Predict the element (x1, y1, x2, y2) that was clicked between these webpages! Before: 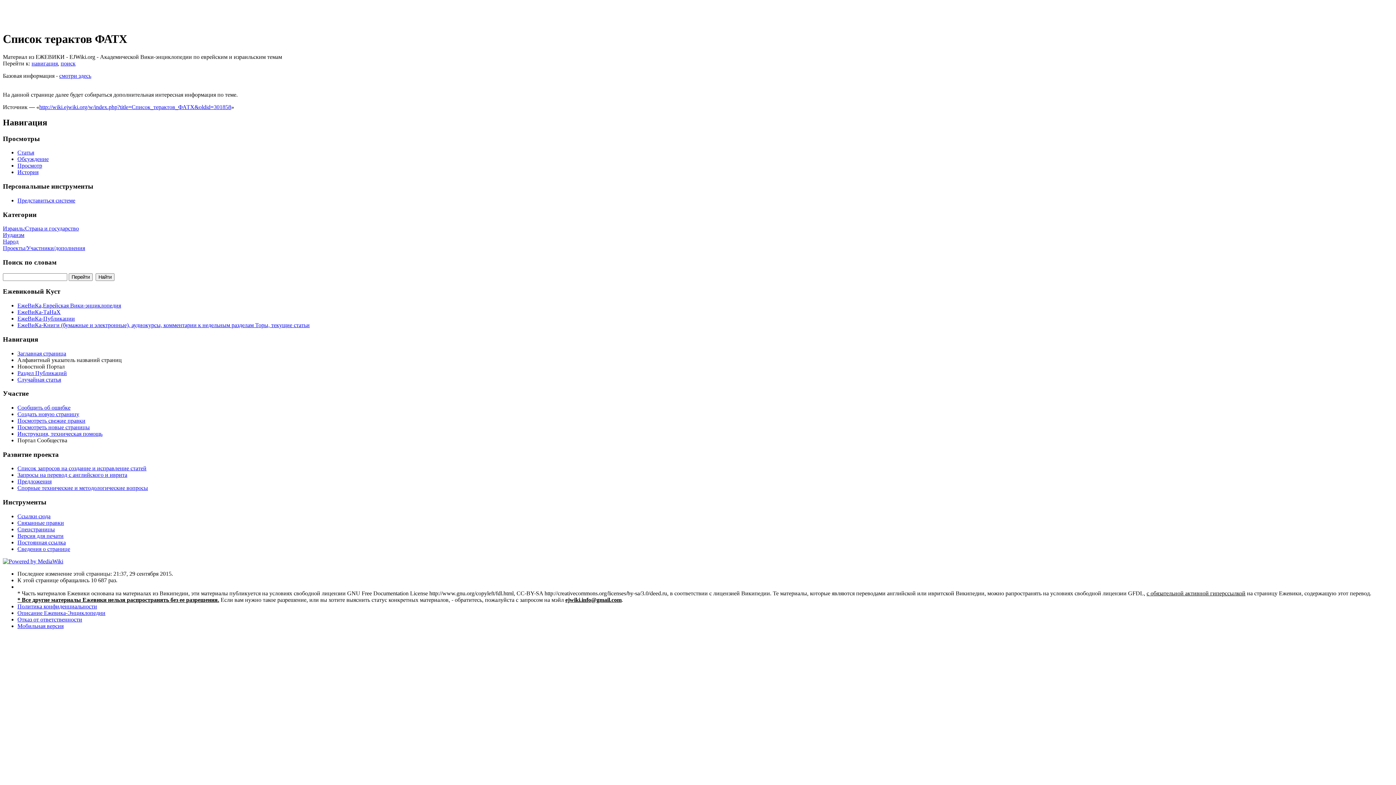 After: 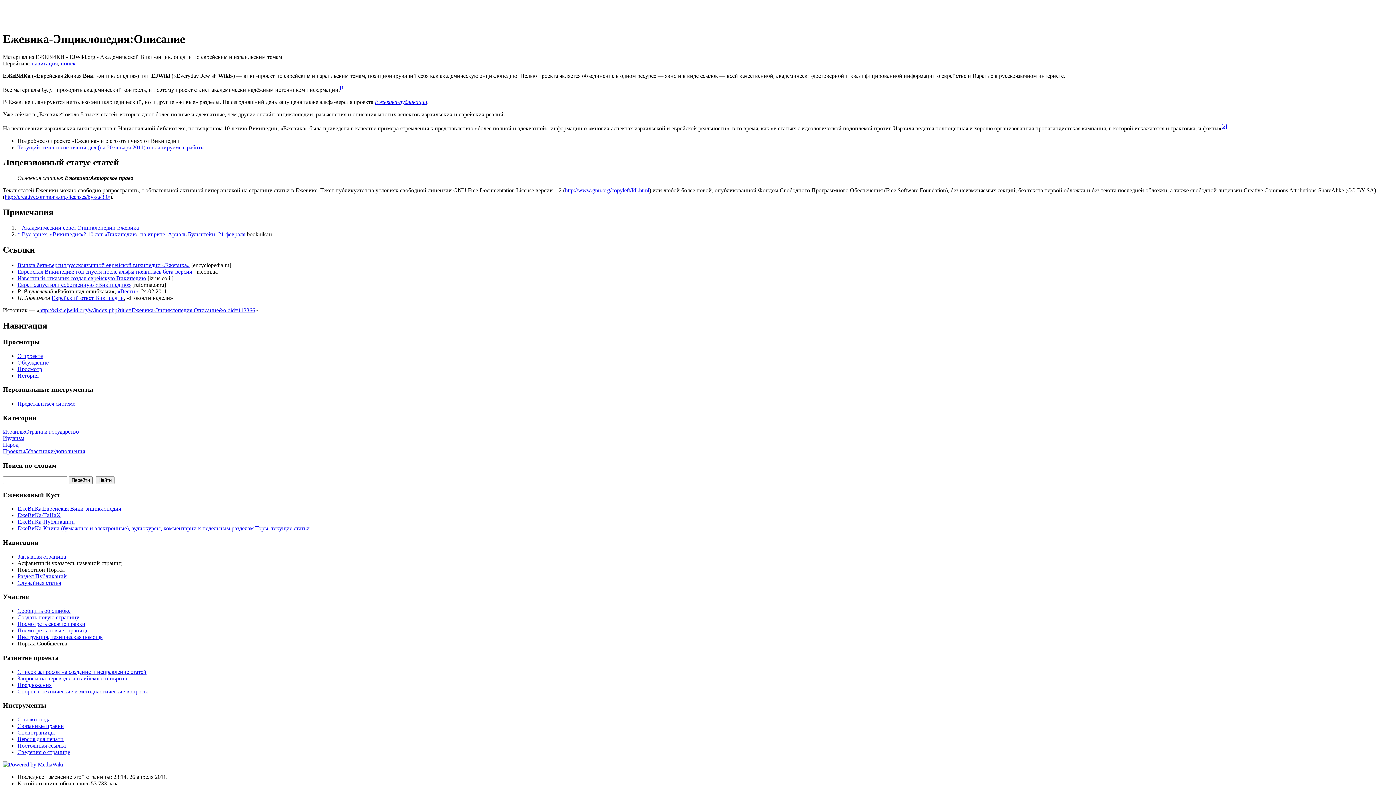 Action: label: Описание Ежевика-Энциклопедии bbox: (17, 610, 105, 616)